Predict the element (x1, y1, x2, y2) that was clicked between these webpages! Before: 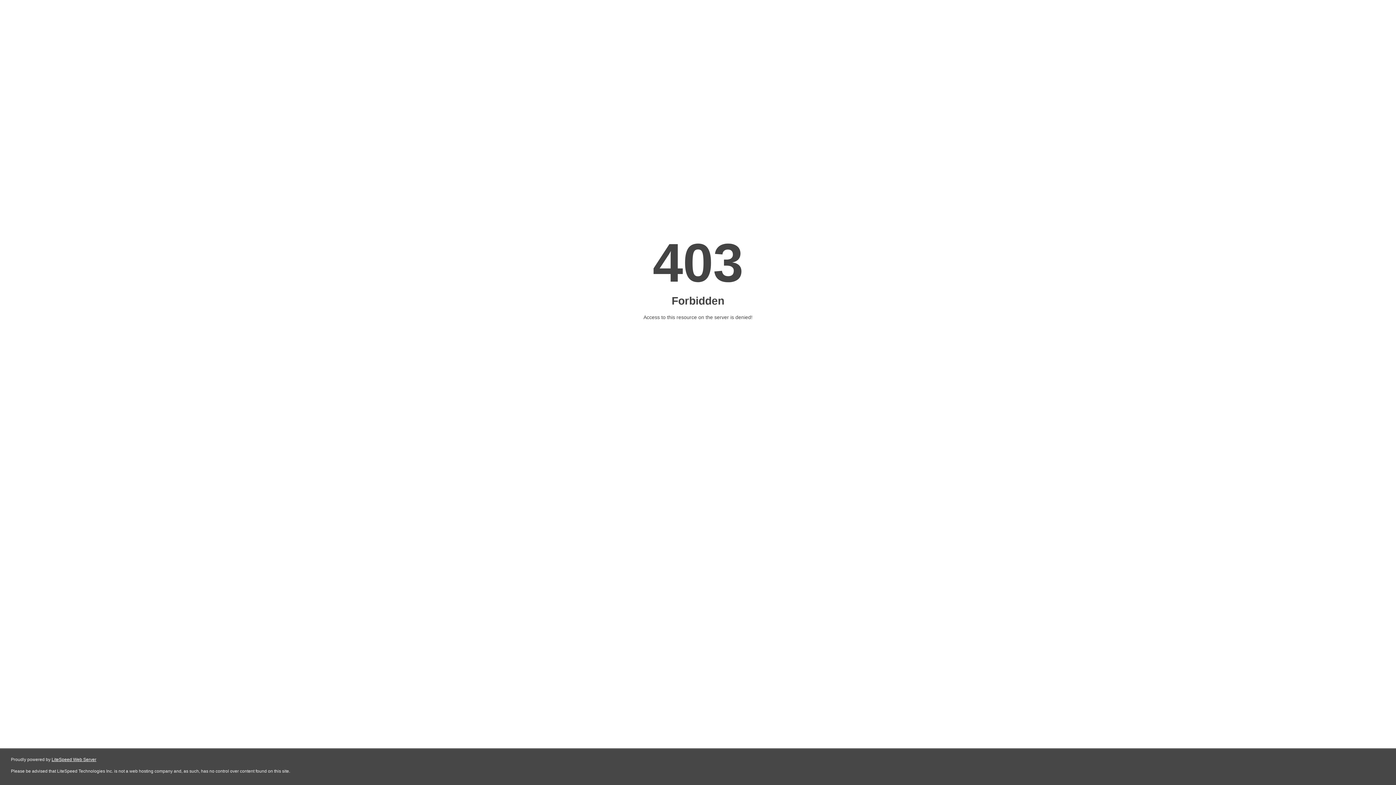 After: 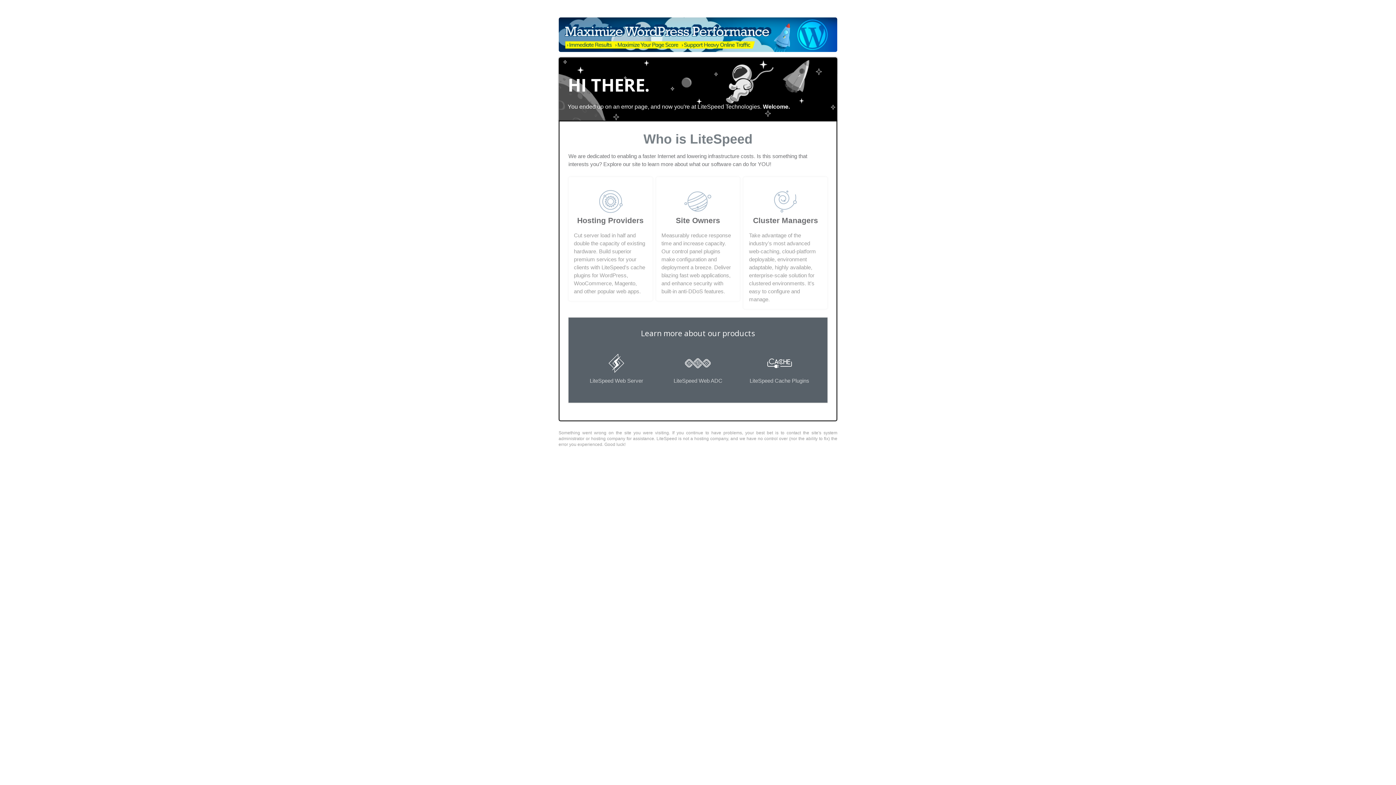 Action: bbox: (51, 757, 96, 762) label: LiteSpeed Web Server